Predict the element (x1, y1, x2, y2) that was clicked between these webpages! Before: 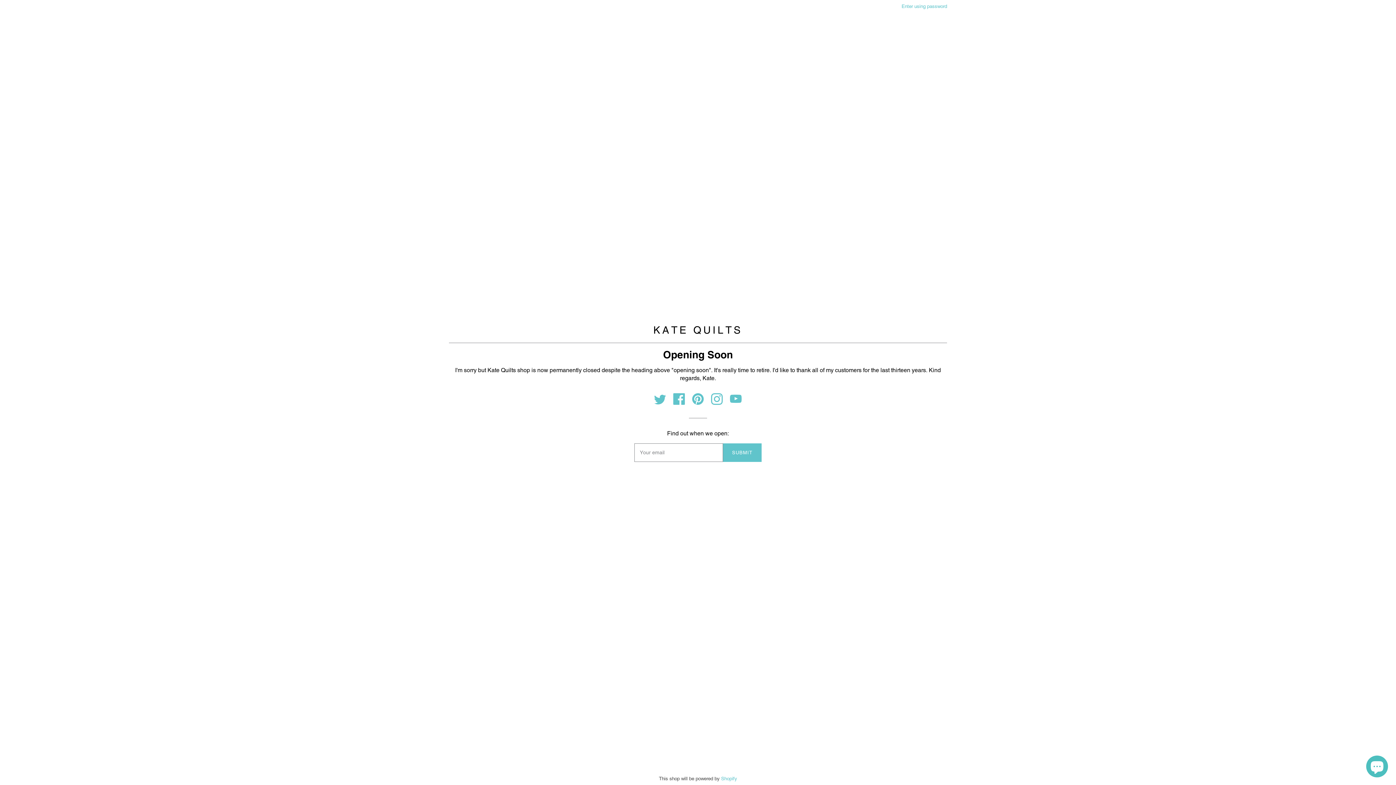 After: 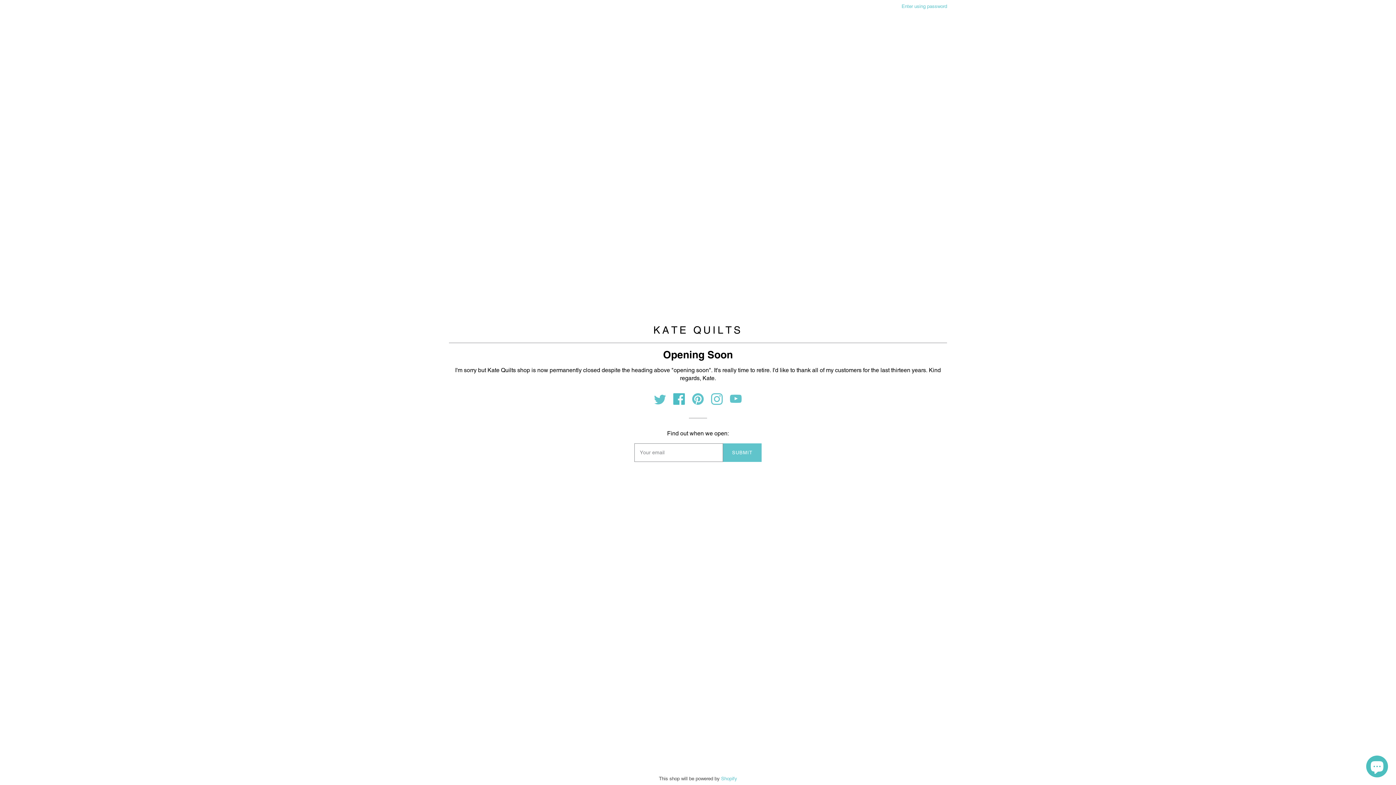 Action: bbox: (673, 399, 686, 406) label:  